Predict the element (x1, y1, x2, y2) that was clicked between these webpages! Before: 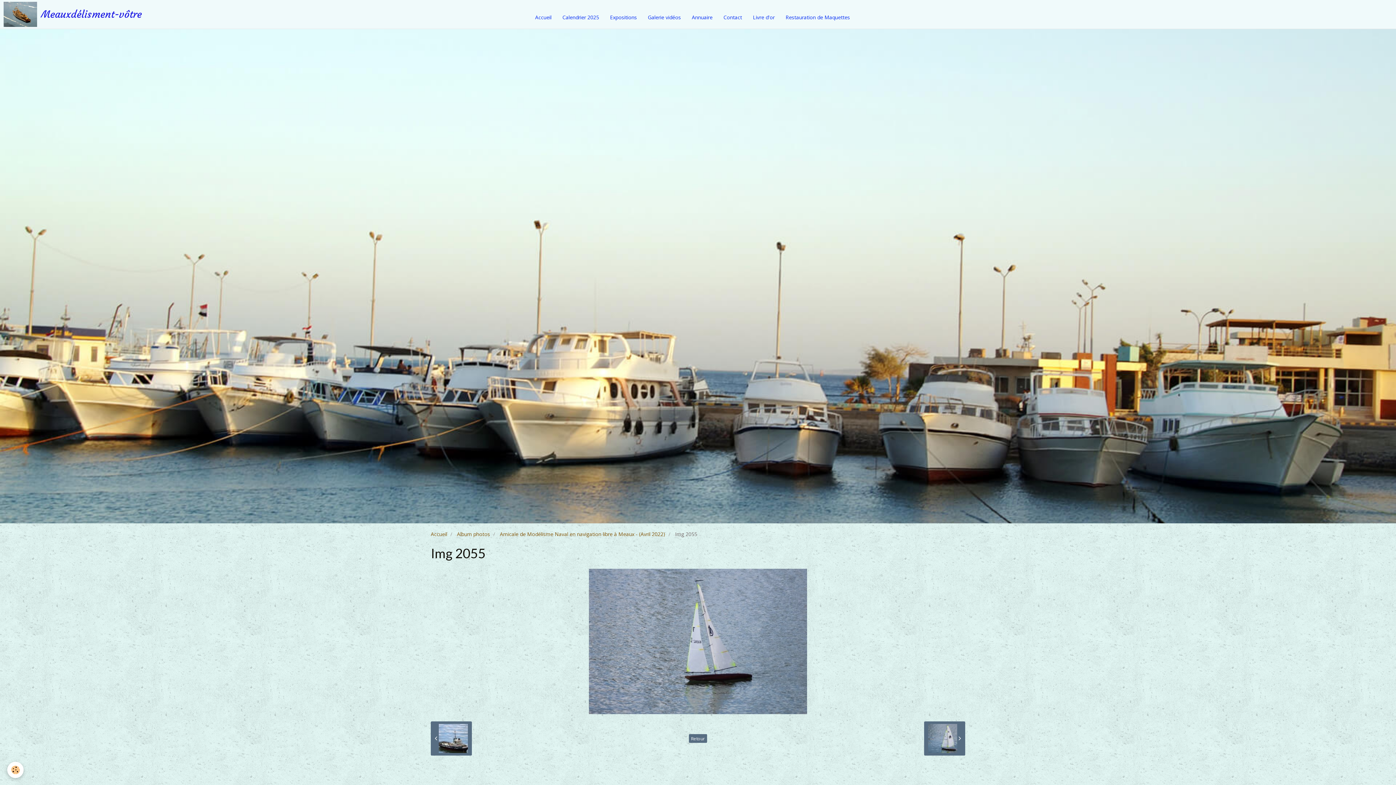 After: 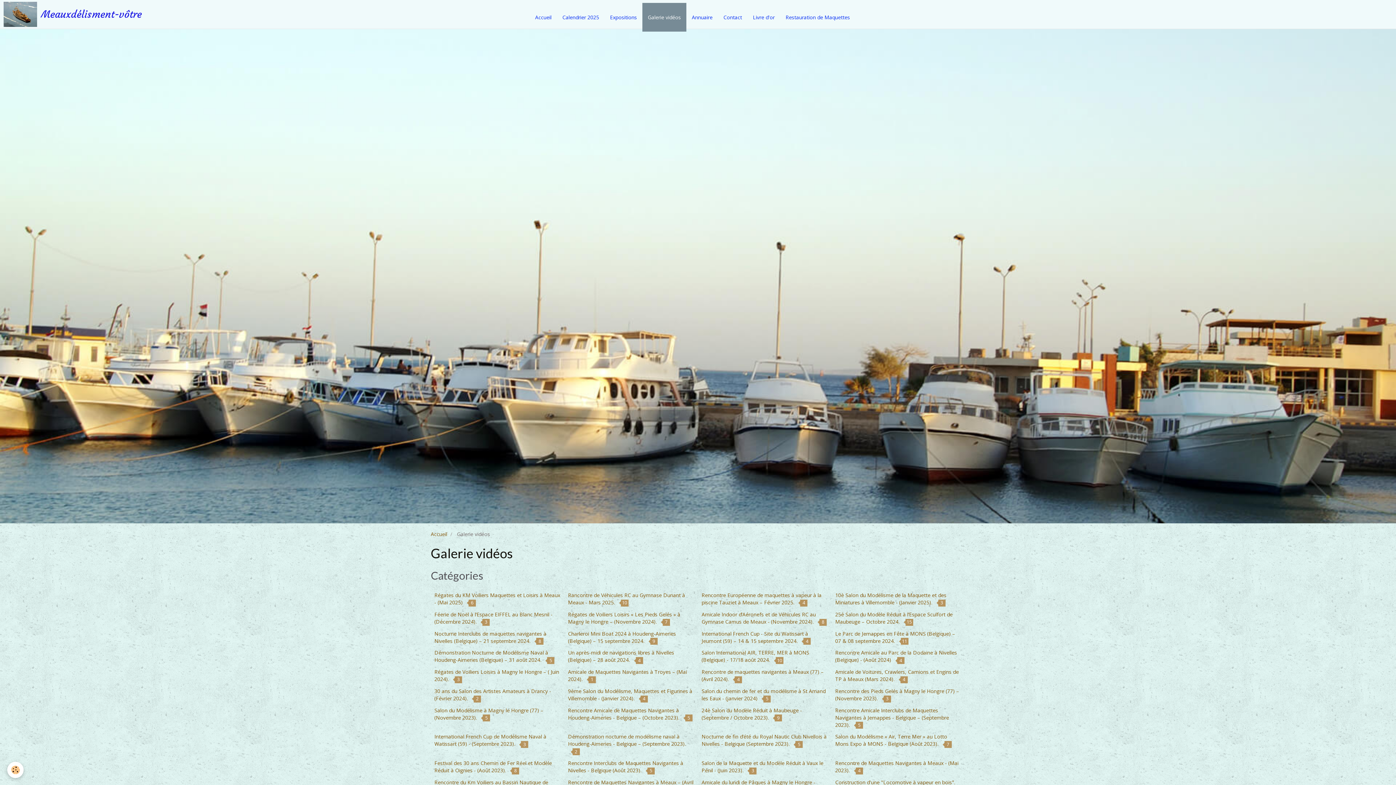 Action: label: Galerie vidéos bbox: (642, 2, 686, 31)